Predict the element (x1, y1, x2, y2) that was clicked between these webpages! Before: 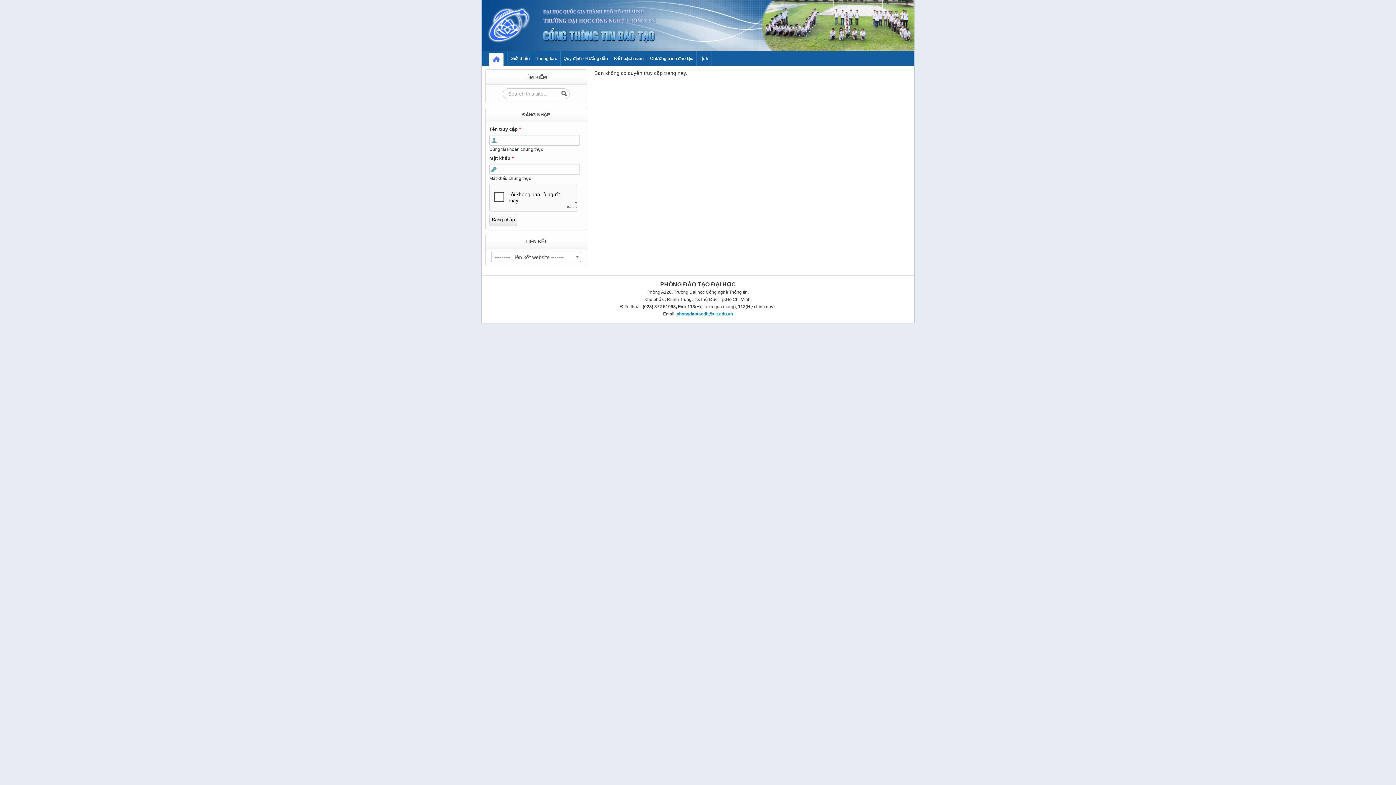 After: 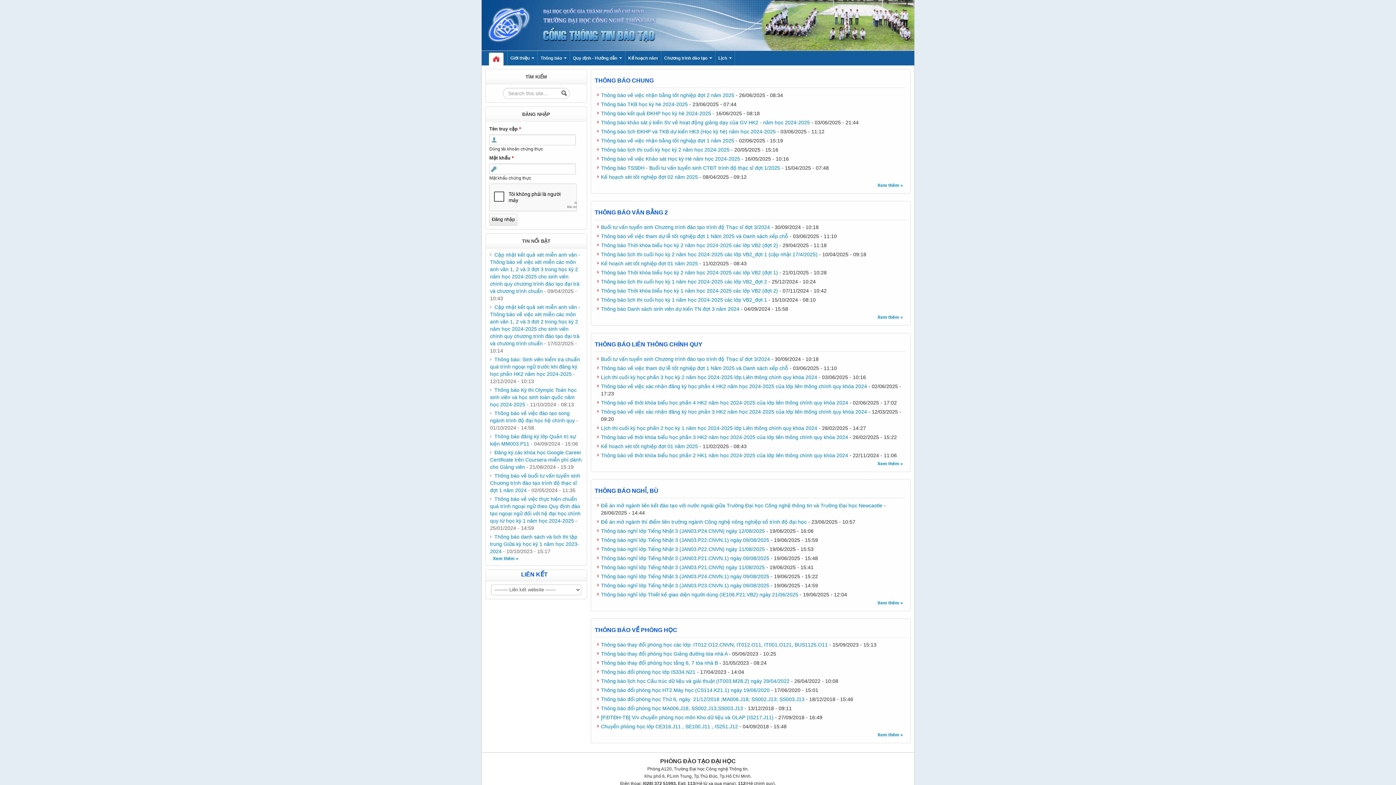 Action: bbox: (481, 22, 914, 27)